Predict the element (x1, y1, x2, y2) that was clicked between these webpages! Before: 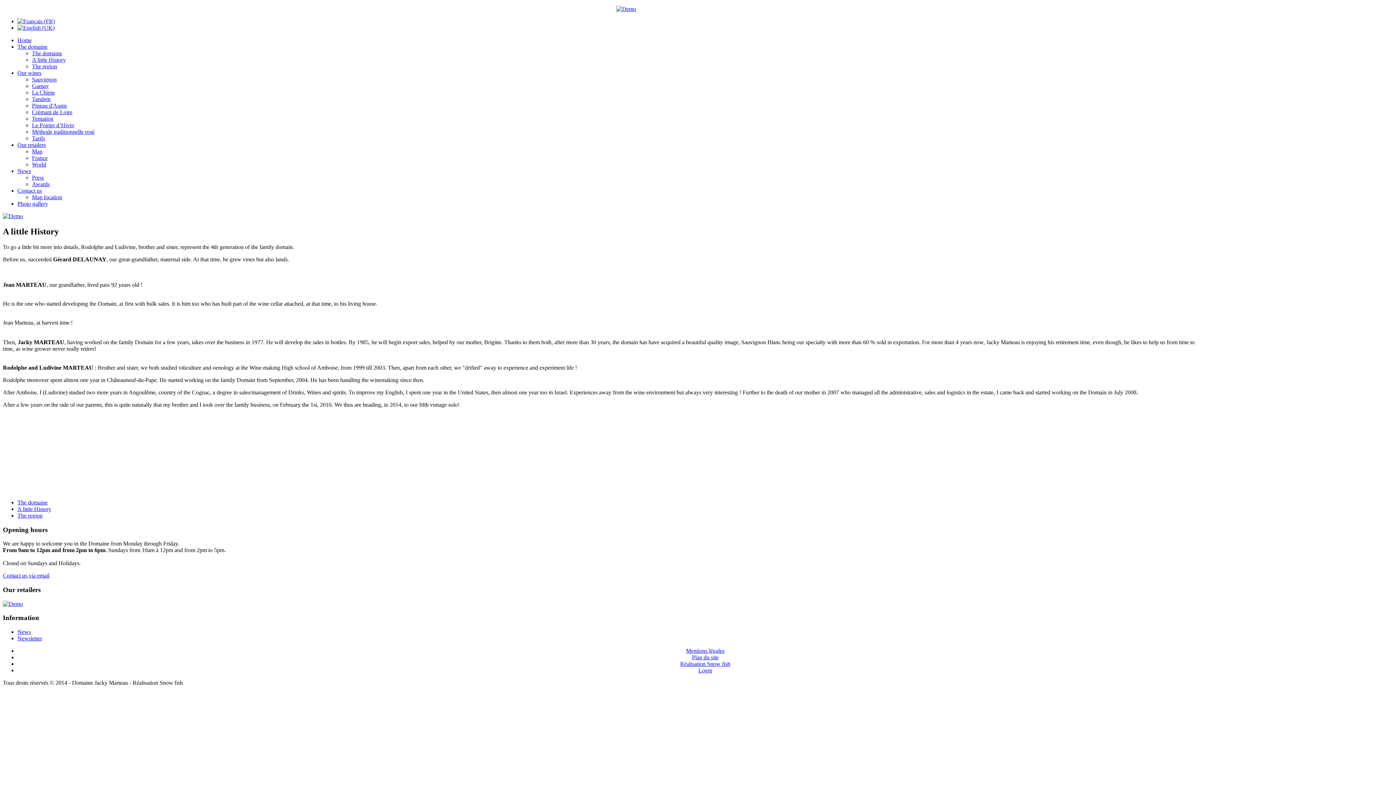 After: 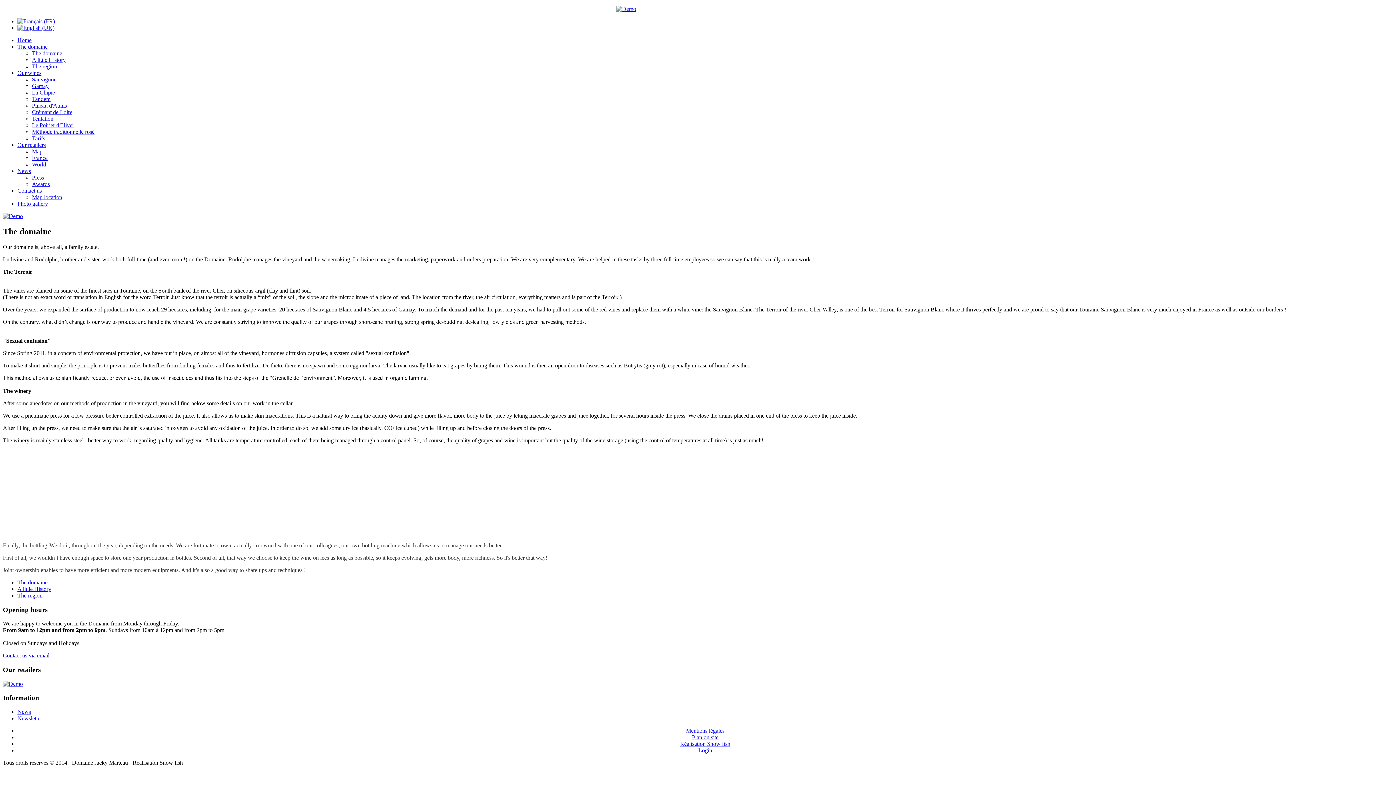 Action: bbox: (17, 43, 47, 49) label: The domaine